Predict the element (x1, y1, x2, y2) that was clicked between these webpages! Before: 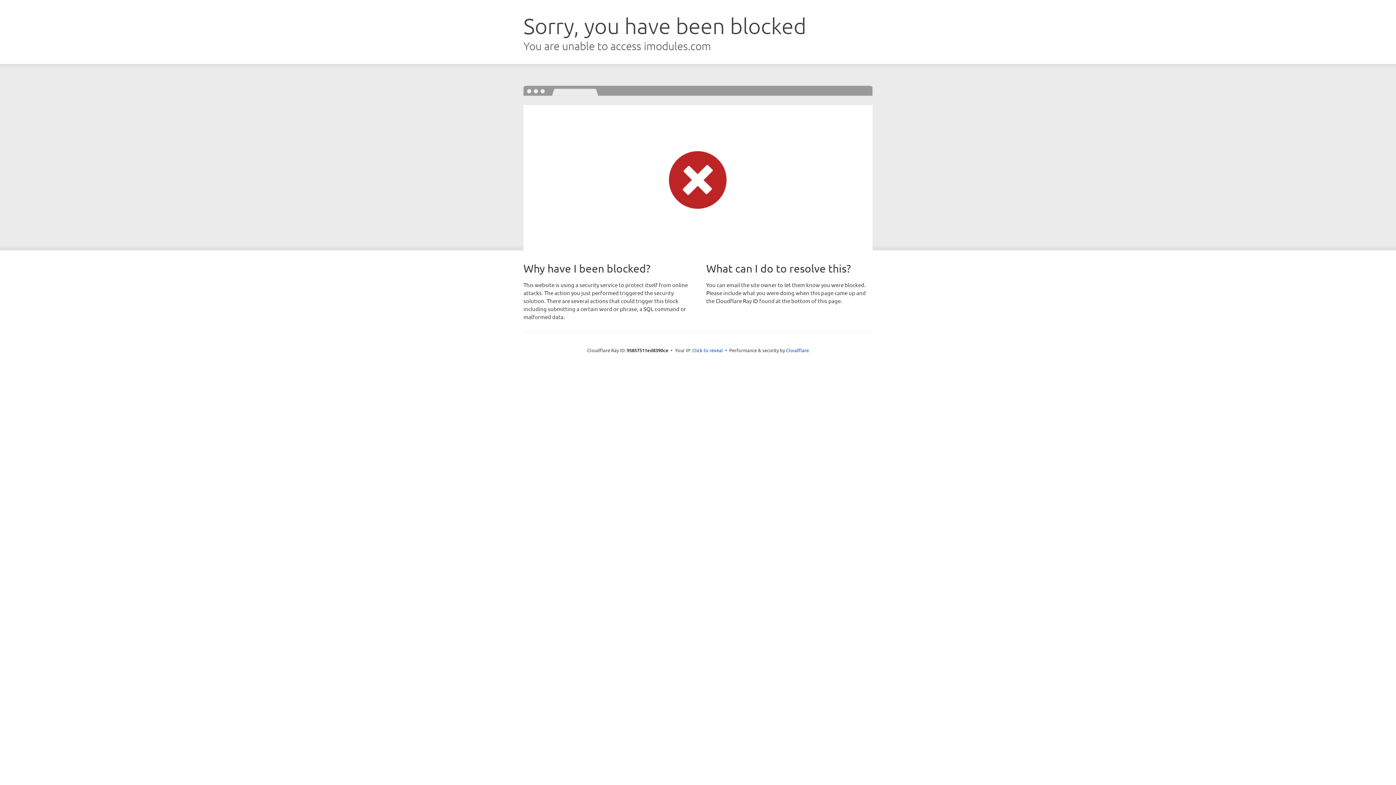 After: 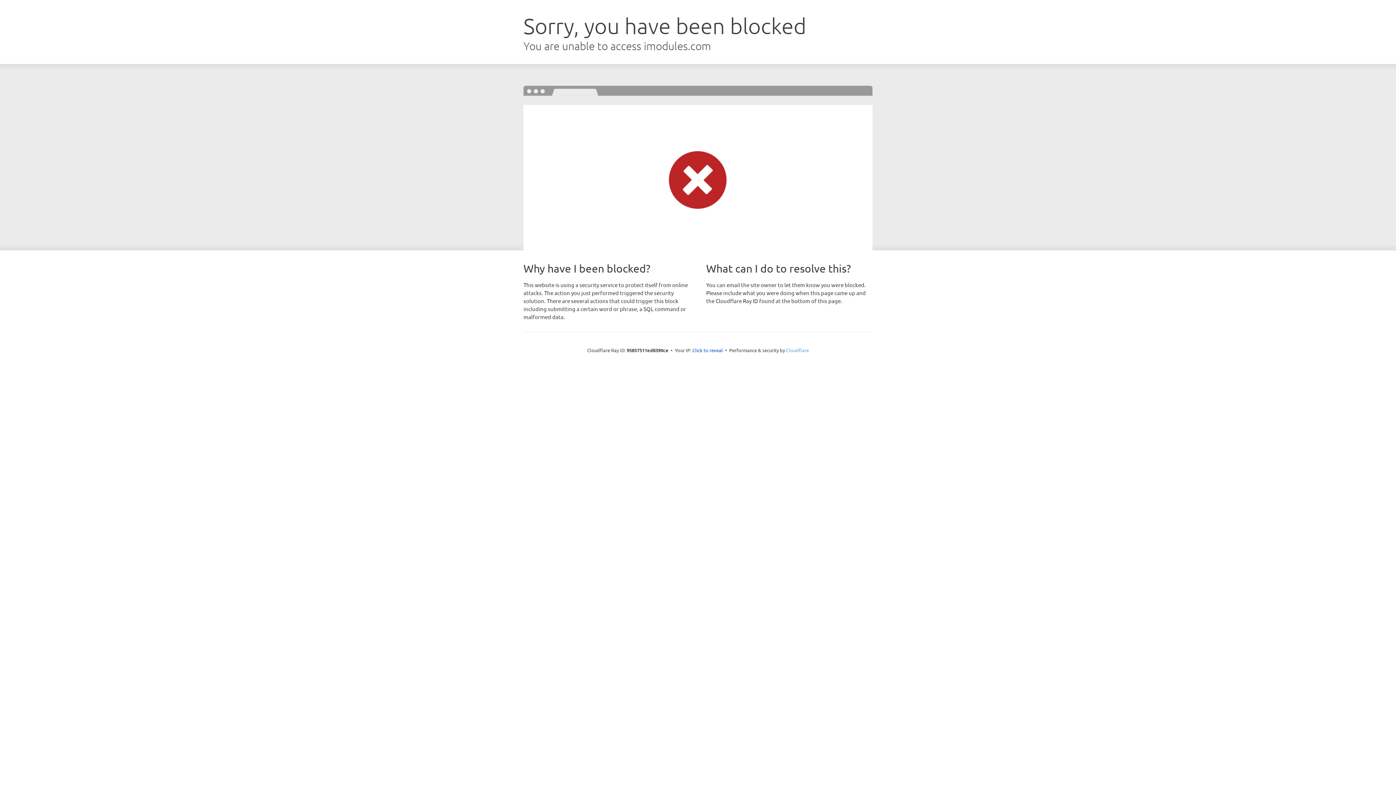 Action: bbox: (786, 347, 809, 353) label: Cloudflare